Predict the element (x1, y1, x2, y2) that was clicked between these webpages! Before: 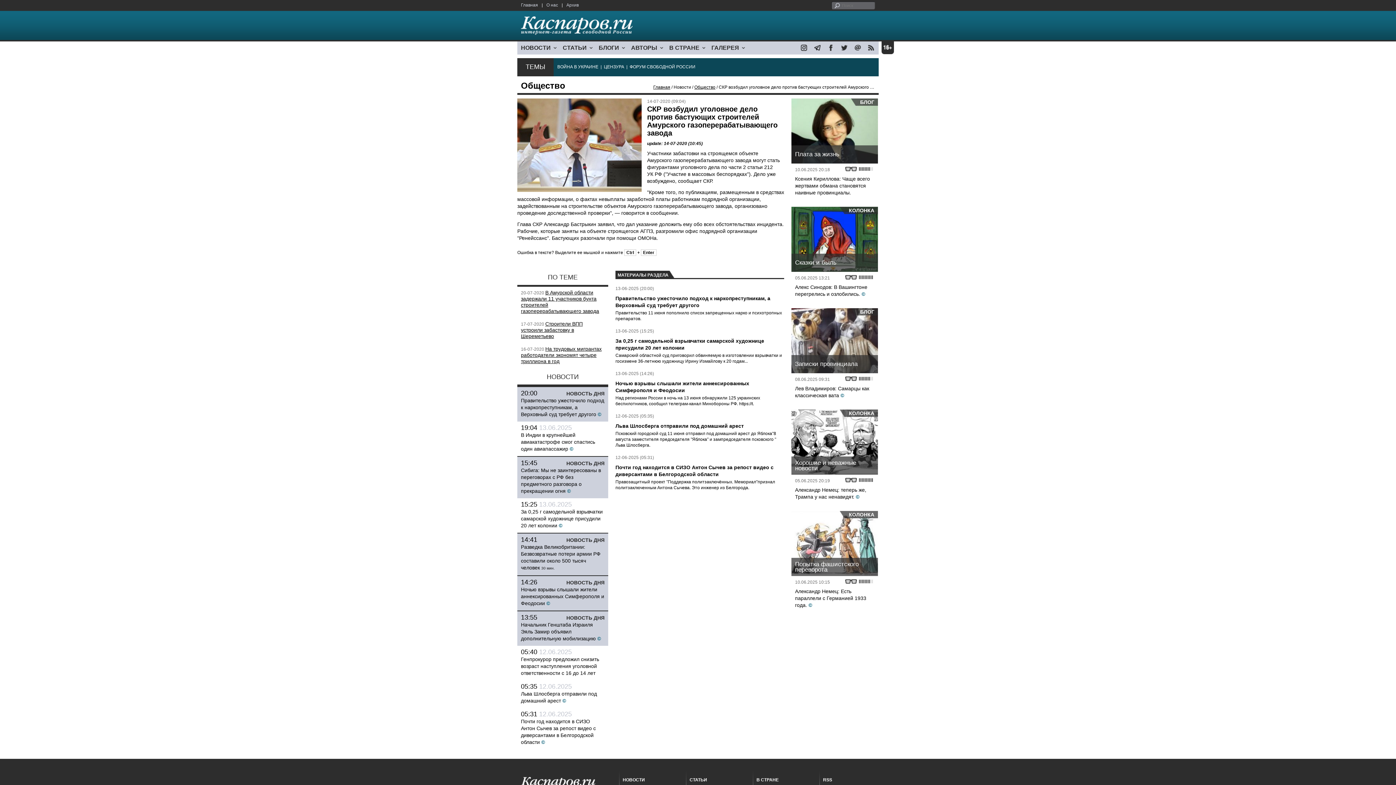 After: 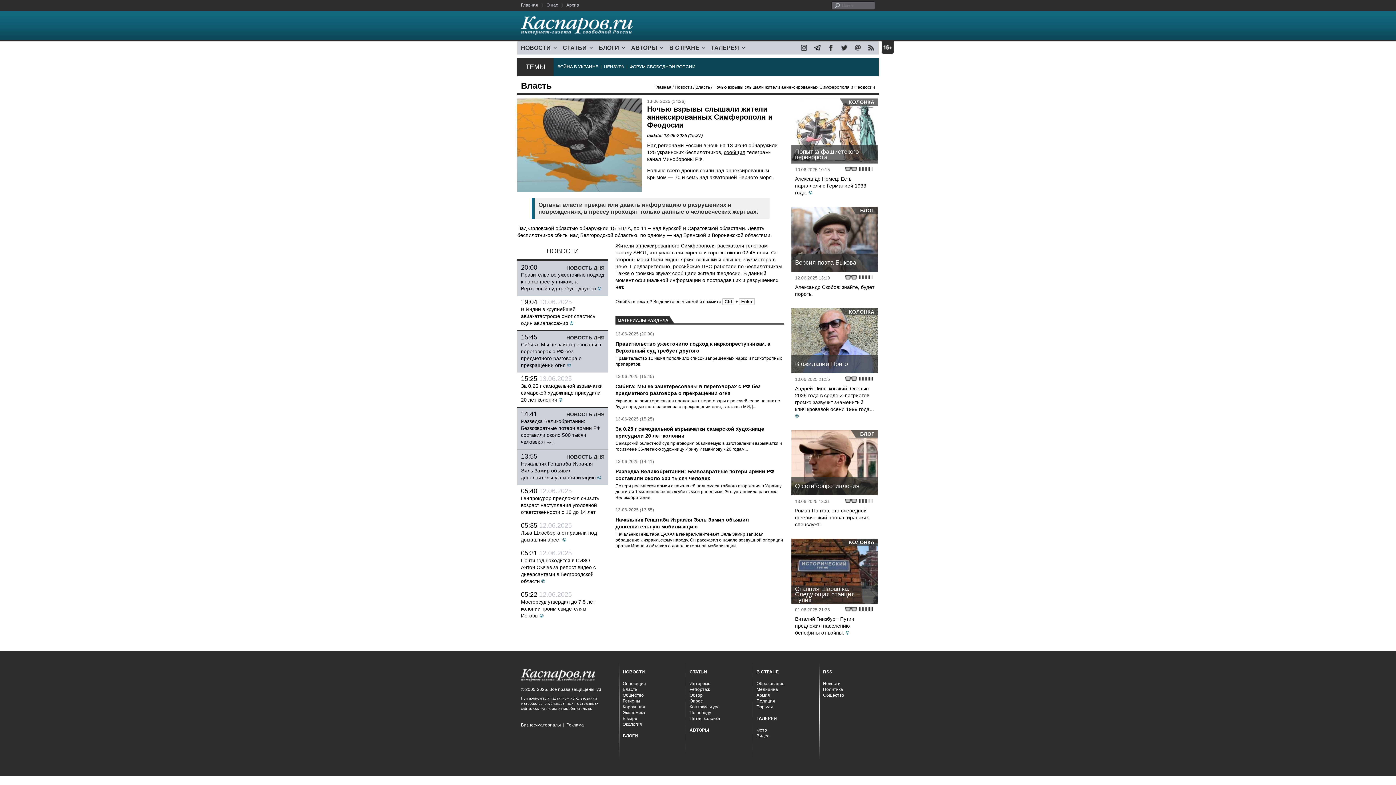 Action: label: Ночью взрывы слышали жители аннексированных Симферополя и Феодосии bbox: (521, 586, 604, 606)